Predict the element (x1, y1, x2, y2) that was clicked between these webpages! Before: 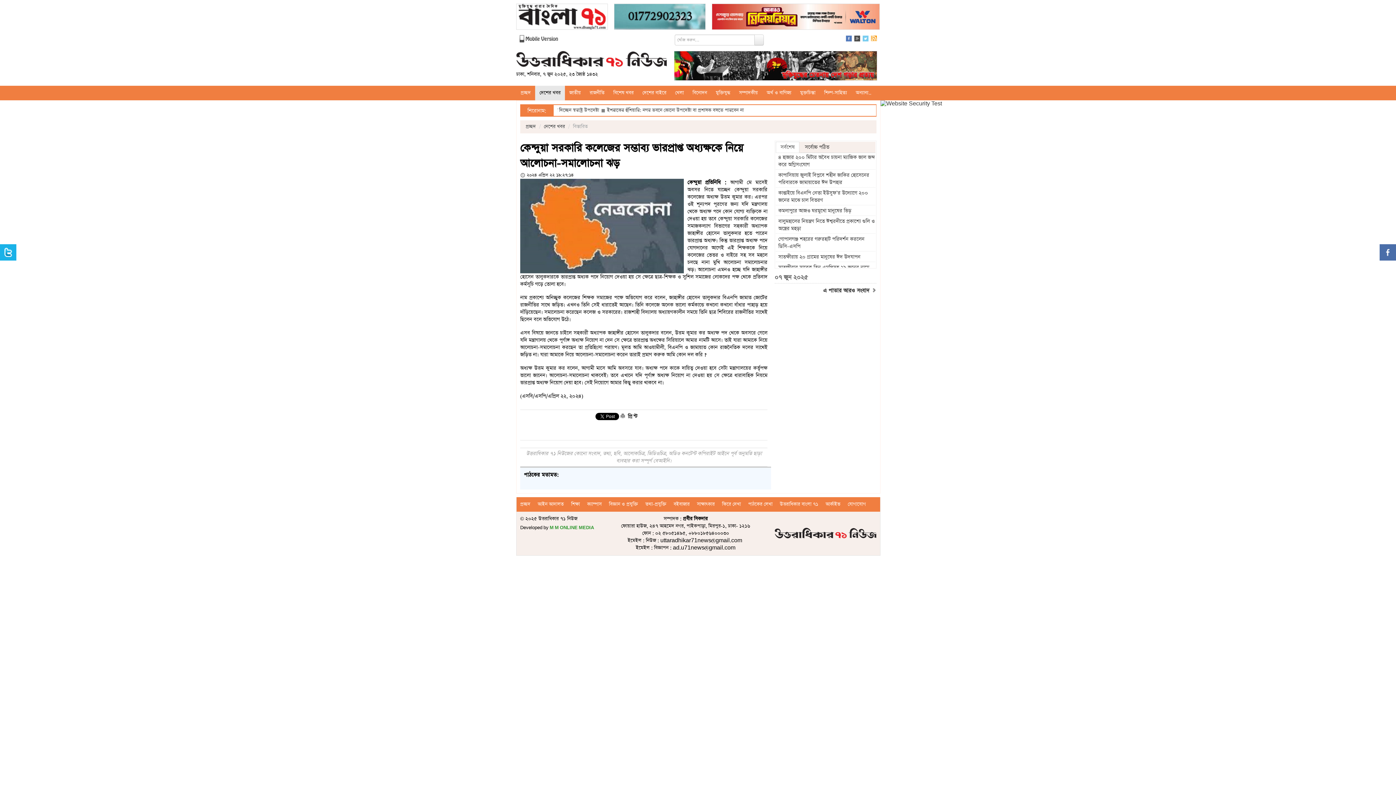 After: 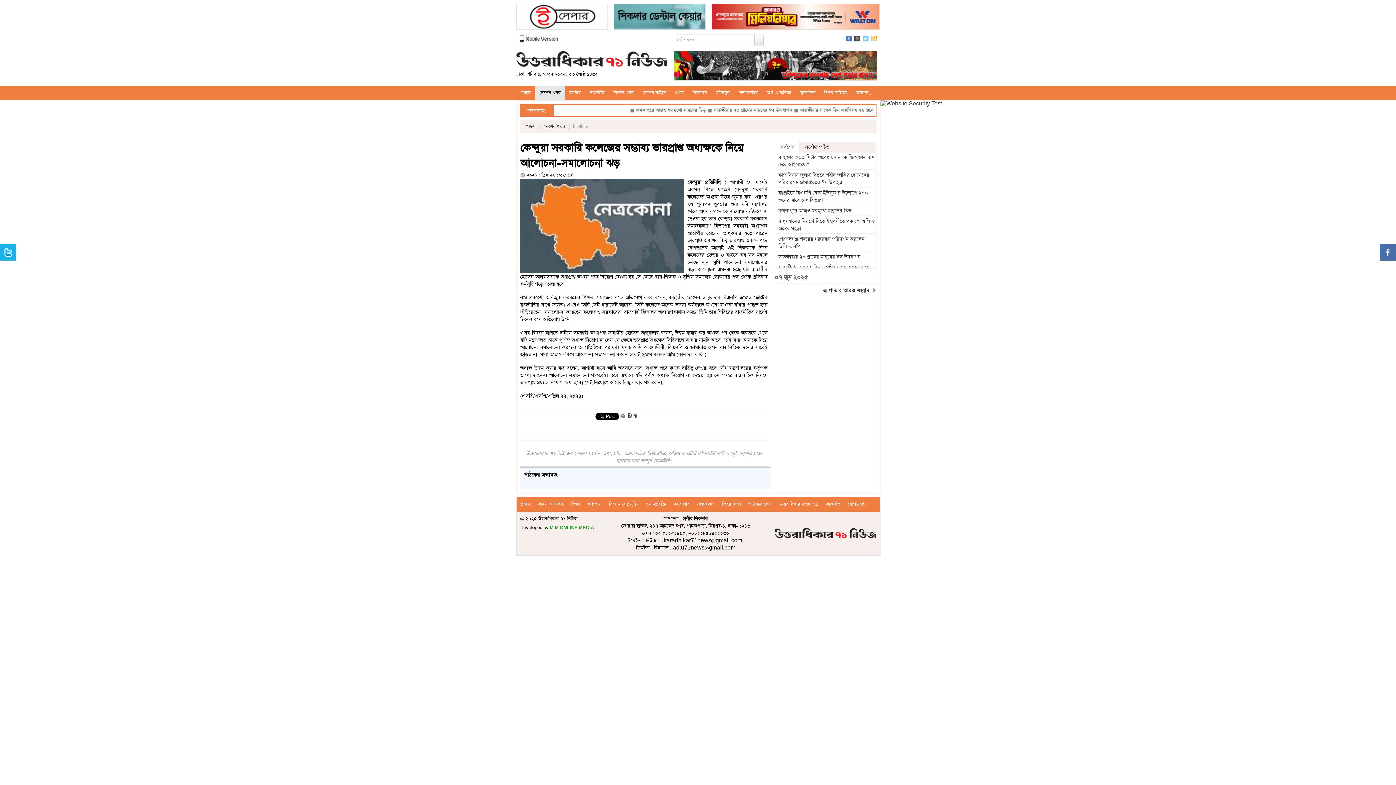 Action: bbox: (846, 33, 852, 45)